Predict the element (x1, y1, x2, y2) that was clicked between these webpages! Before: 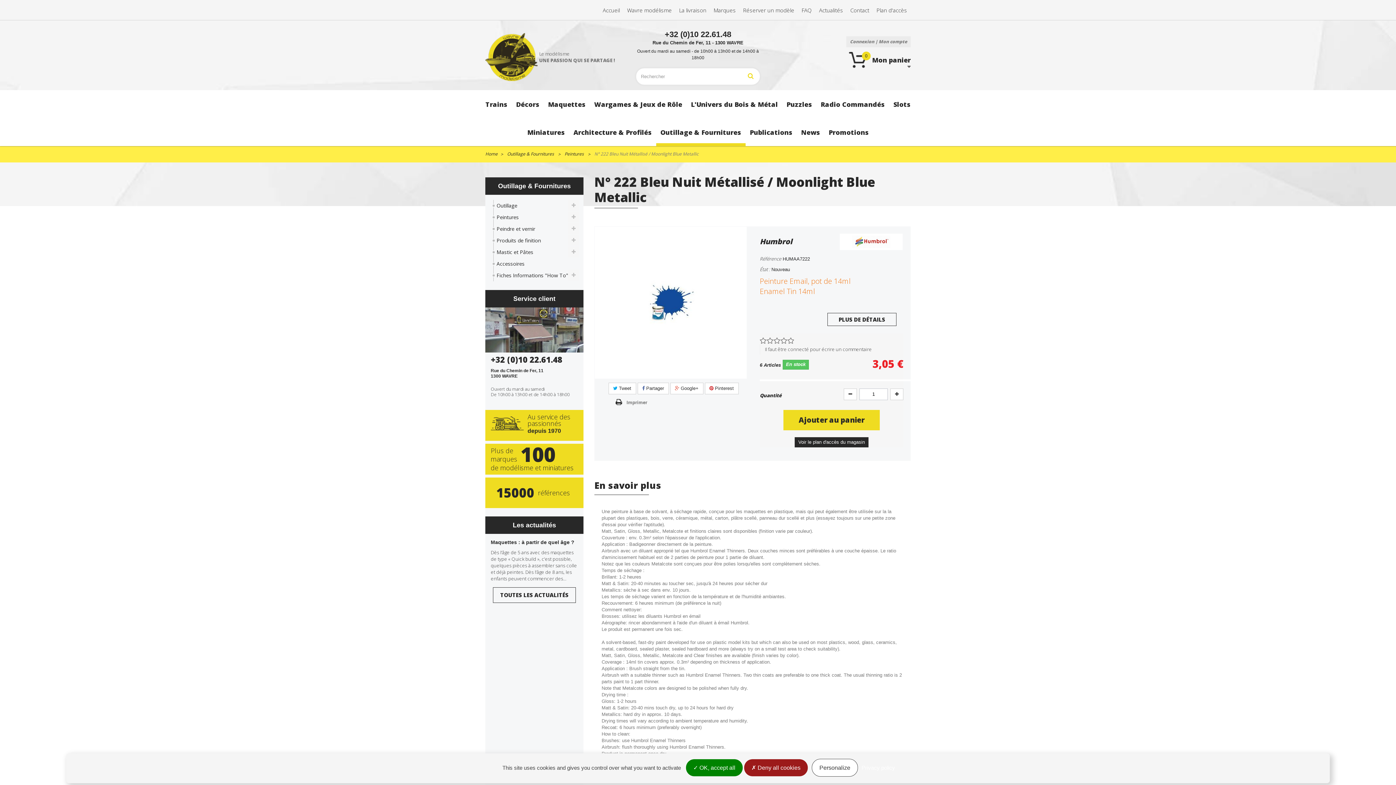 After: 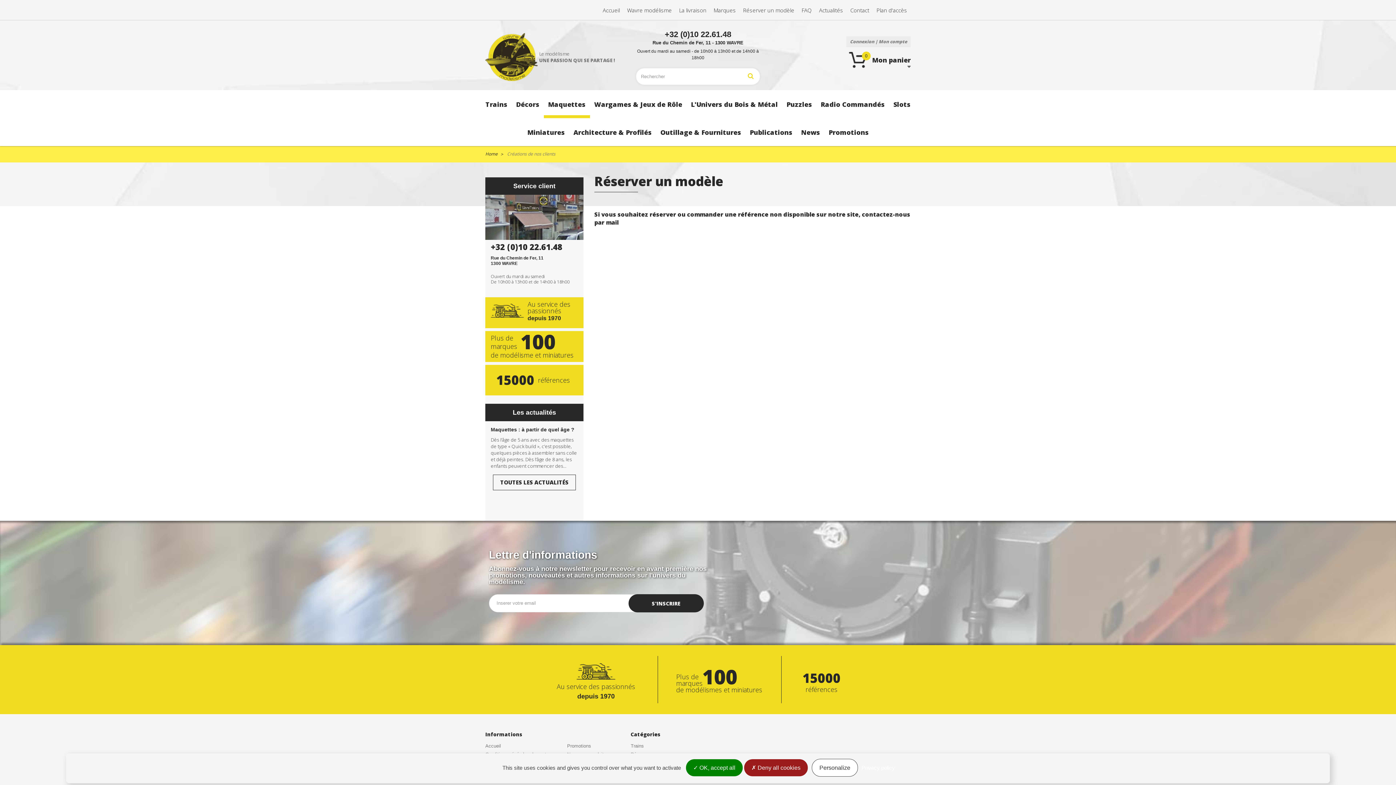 Action: bbox: (739, 0, 798, 20) label: Réserver un modèle 